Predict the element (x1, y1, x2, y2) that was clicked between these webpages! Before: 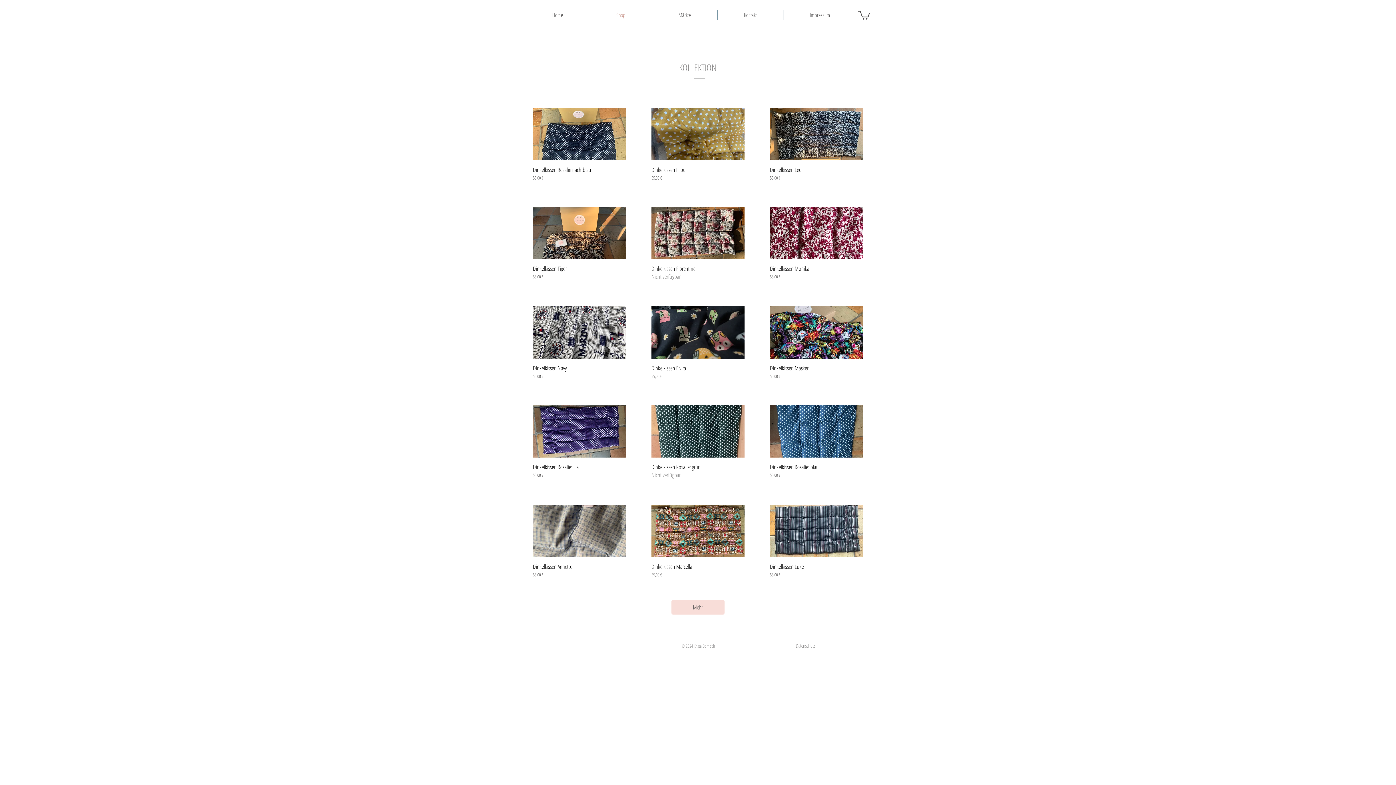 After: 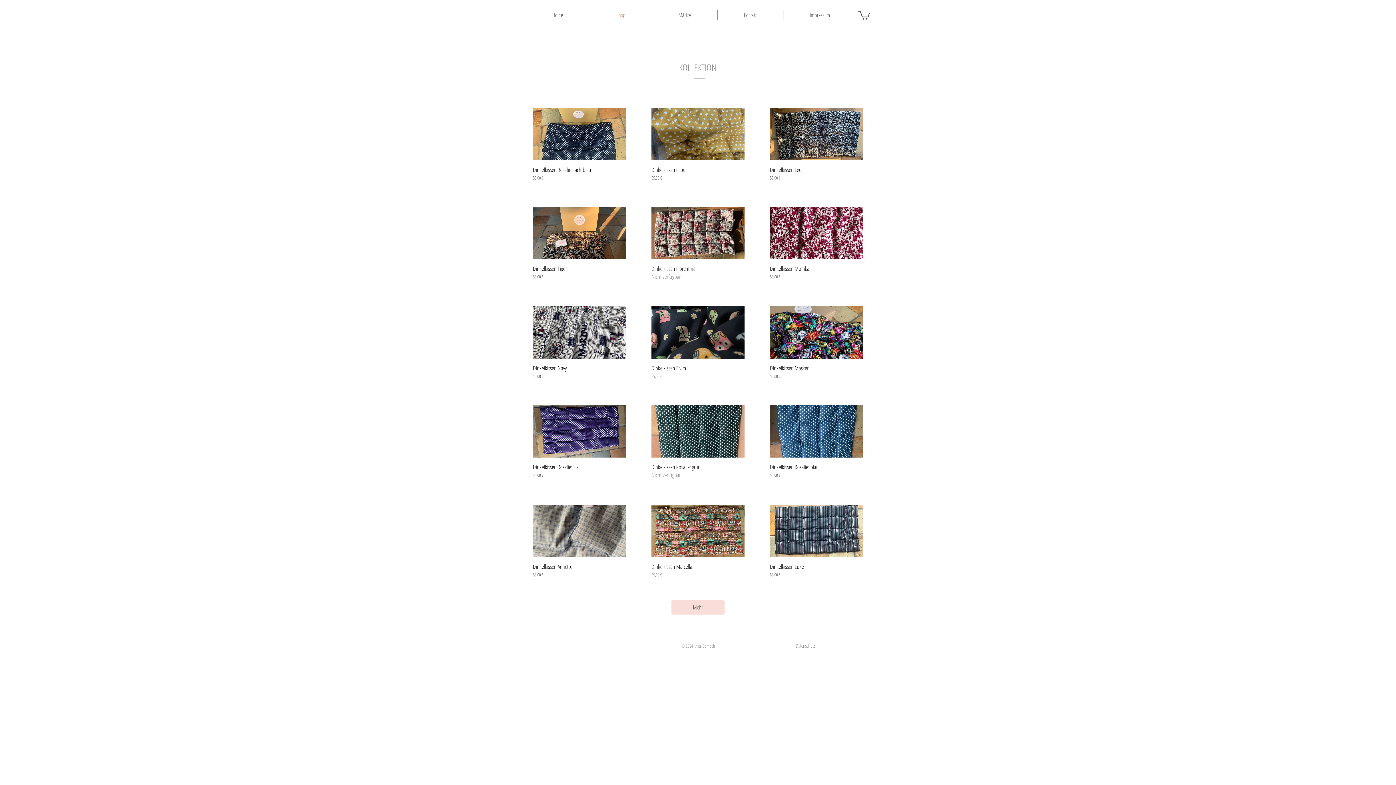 Action: label: Mehr bbox: (671, 600, 724, 614)